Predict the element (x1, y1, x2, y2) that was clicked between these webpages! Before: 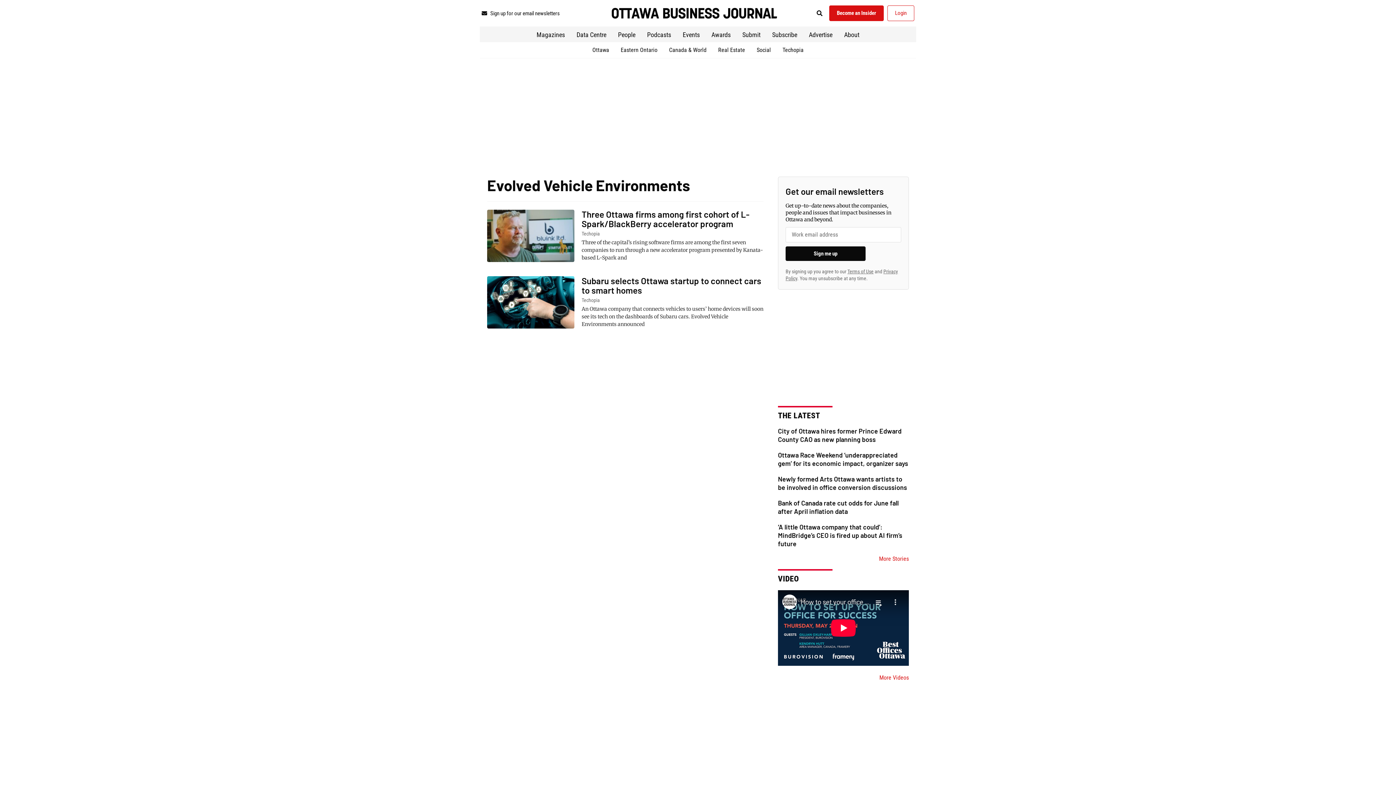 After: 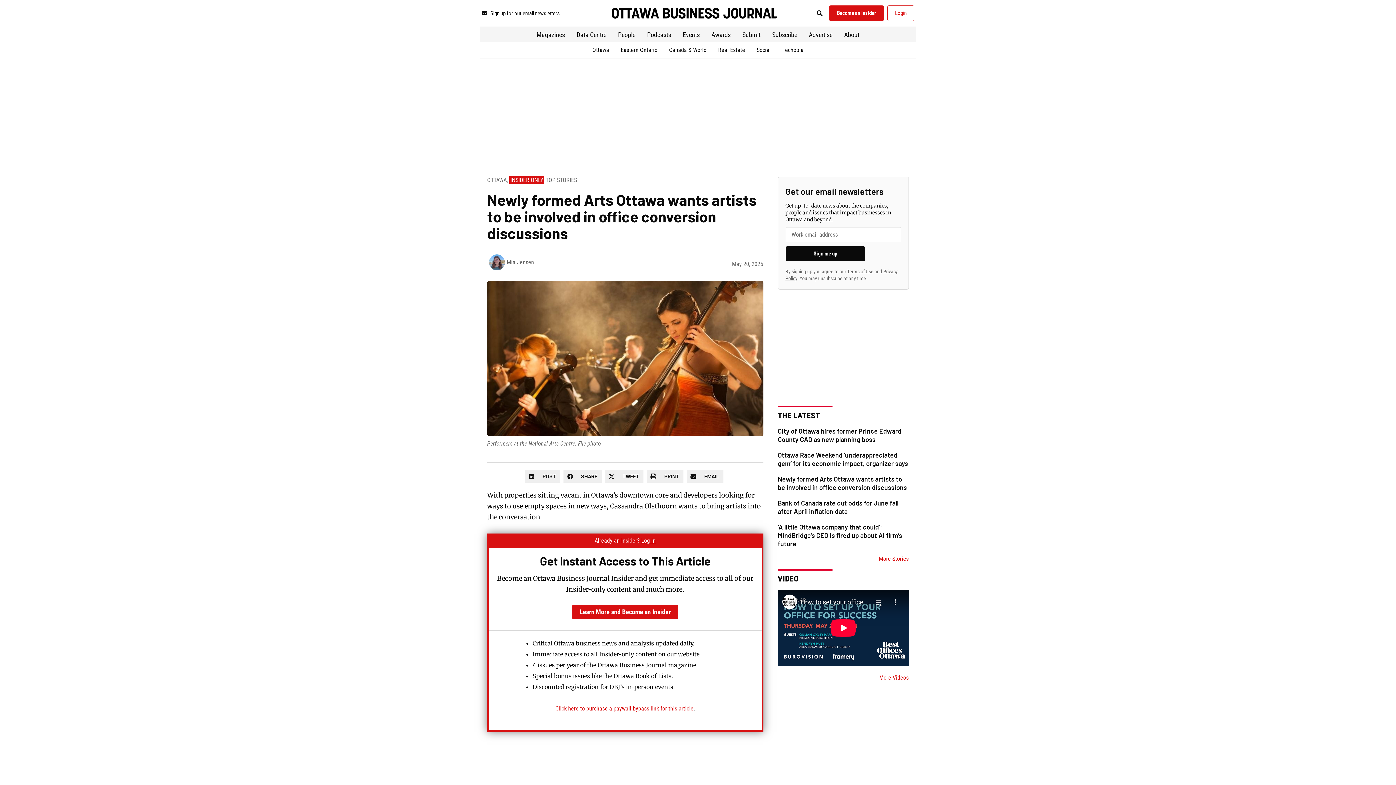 Action: bbox: (778, 475, 907, 491) label: Newly formed Arts Ottawa wants artists to be involved in office conversion discussions